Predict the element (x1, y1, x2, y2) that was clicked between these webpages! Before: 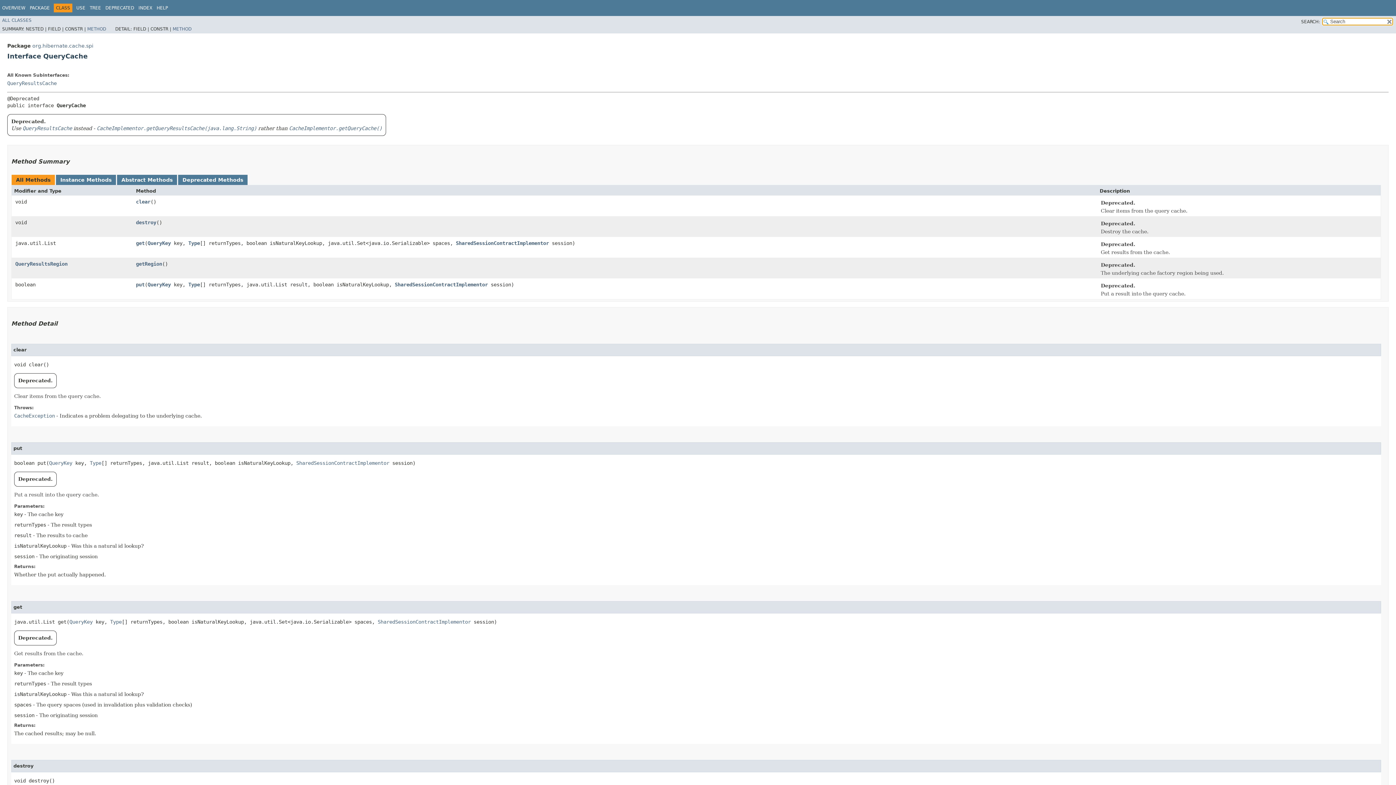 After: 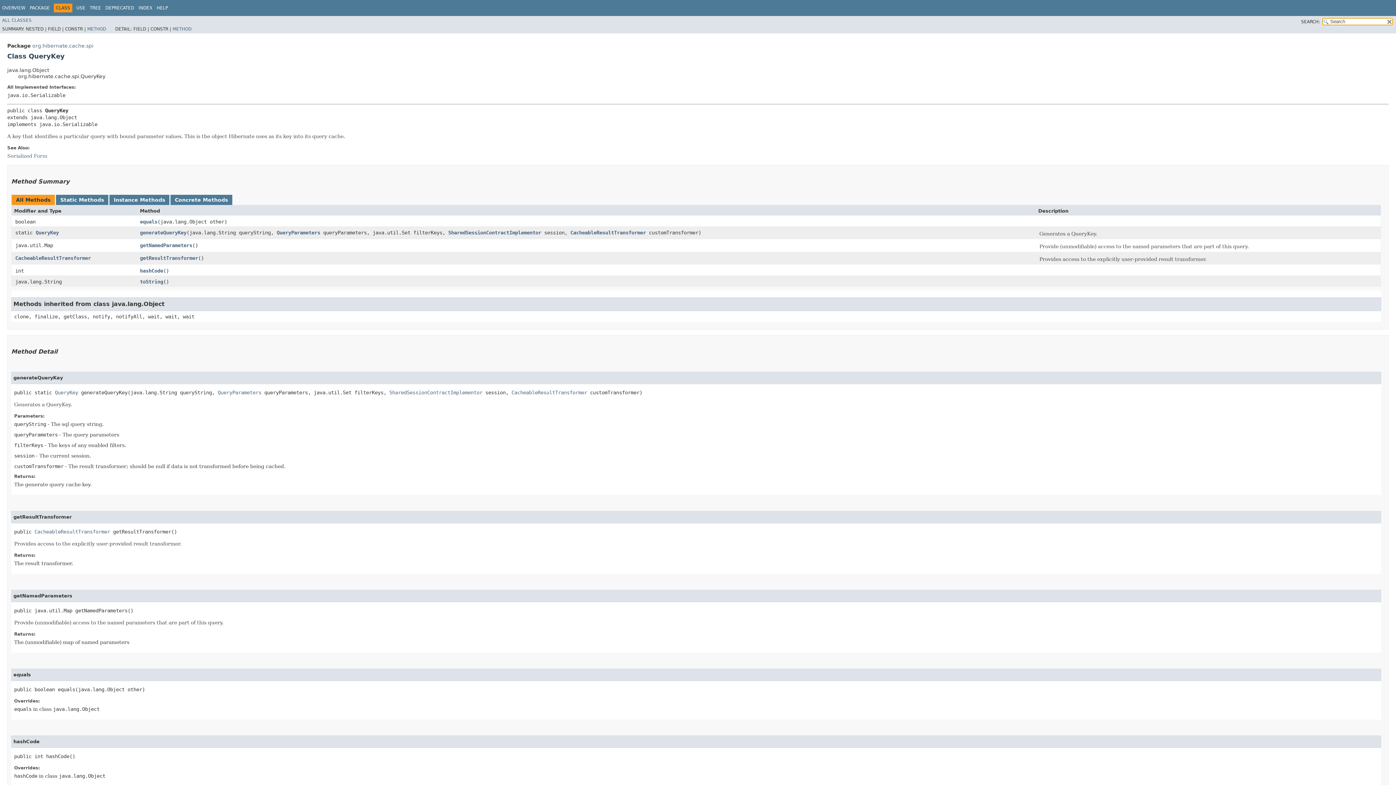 Action: label: QueryKey bbox: (49, 460, 72, 466)